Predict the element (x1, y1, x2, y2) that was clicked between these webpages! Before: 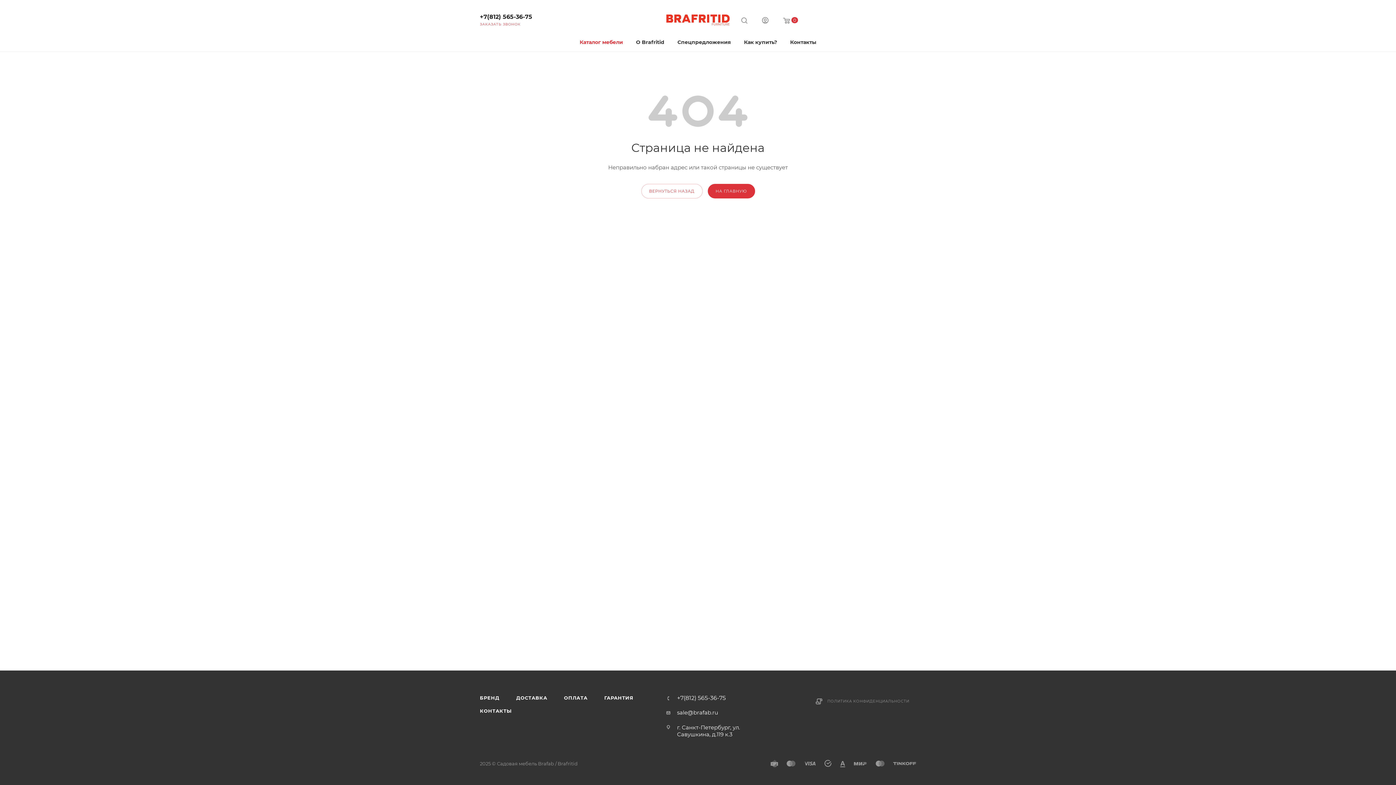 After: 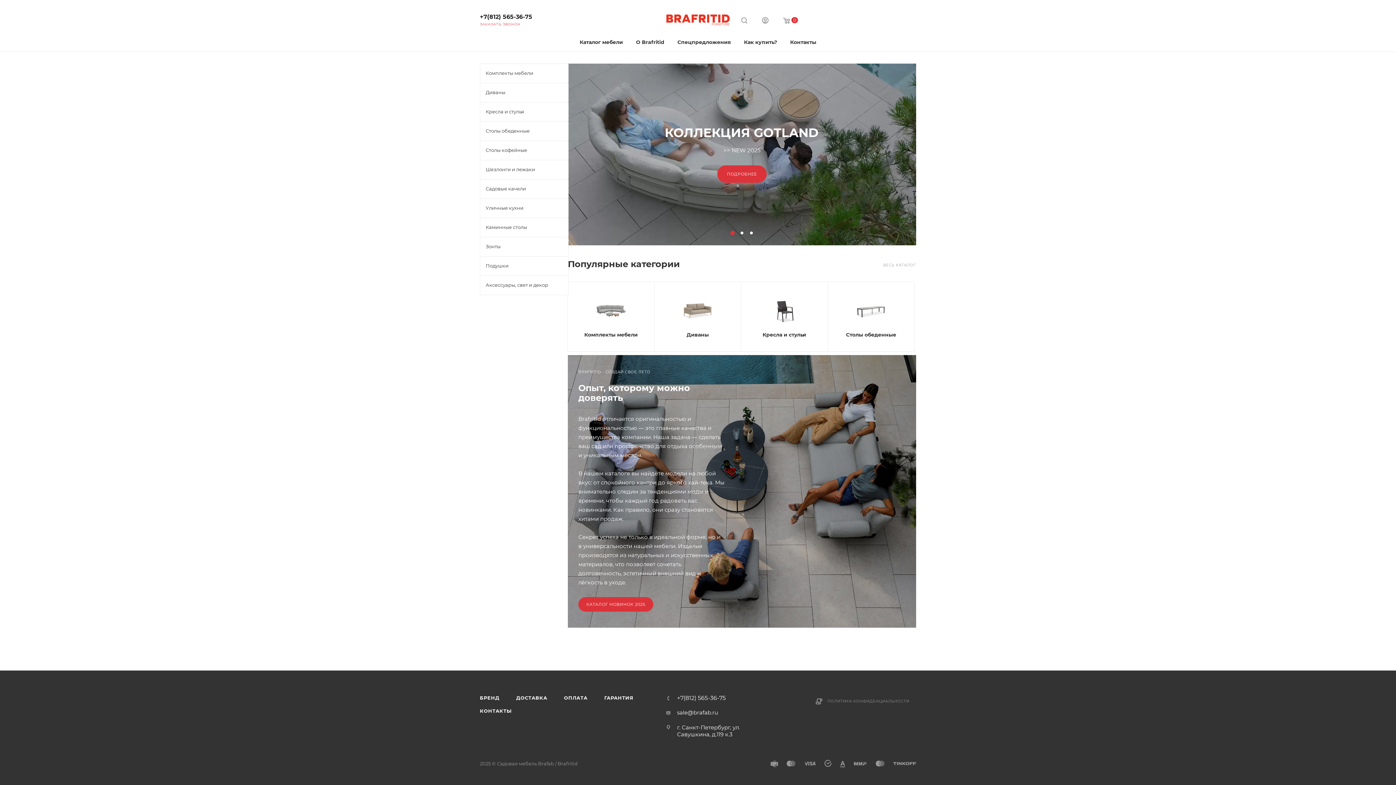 Action: label: НА ГЛАВНУЮ bbox: (707, 184, 755, 198)